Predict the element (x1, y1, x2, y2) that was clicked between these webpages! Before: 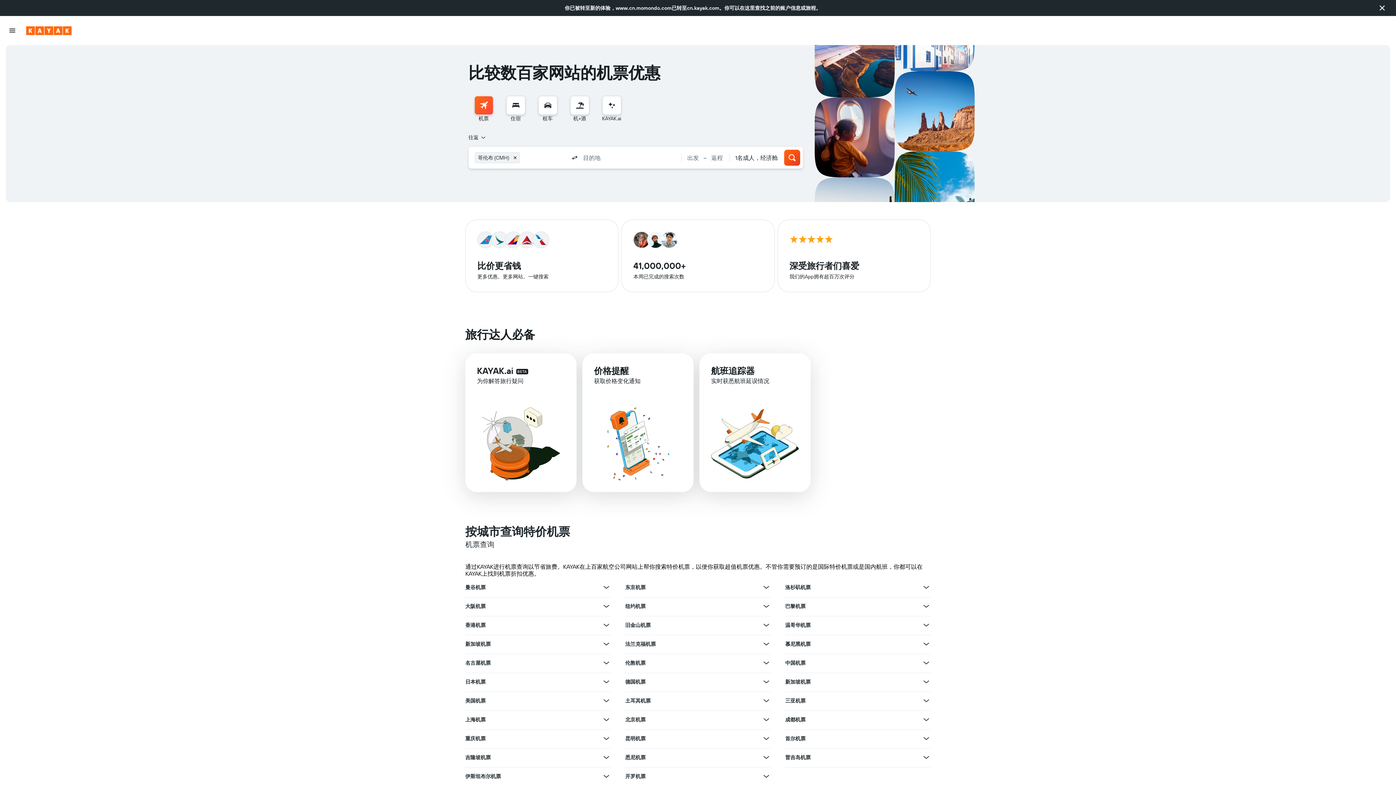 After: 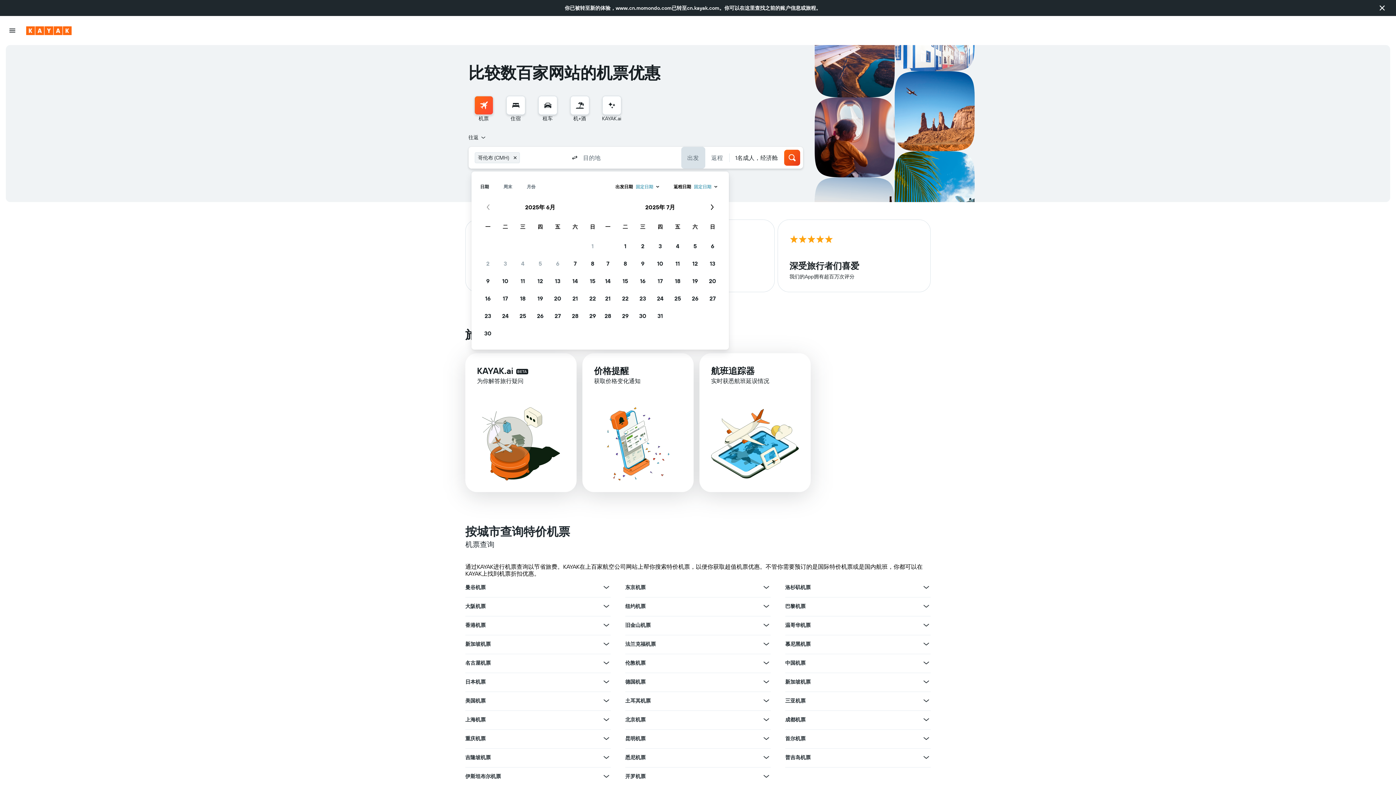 Action: bbox: (681, 146, 705, 168) label: 出发日期